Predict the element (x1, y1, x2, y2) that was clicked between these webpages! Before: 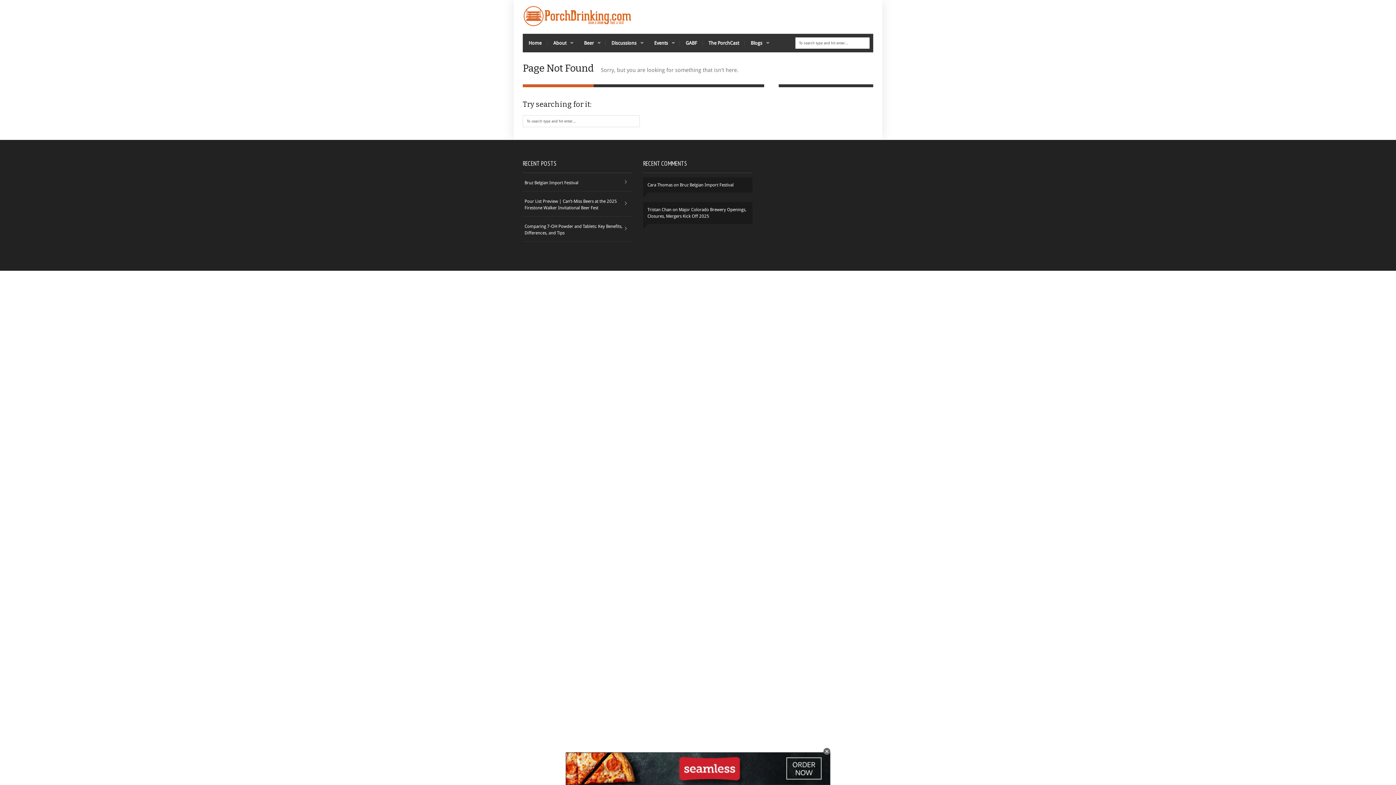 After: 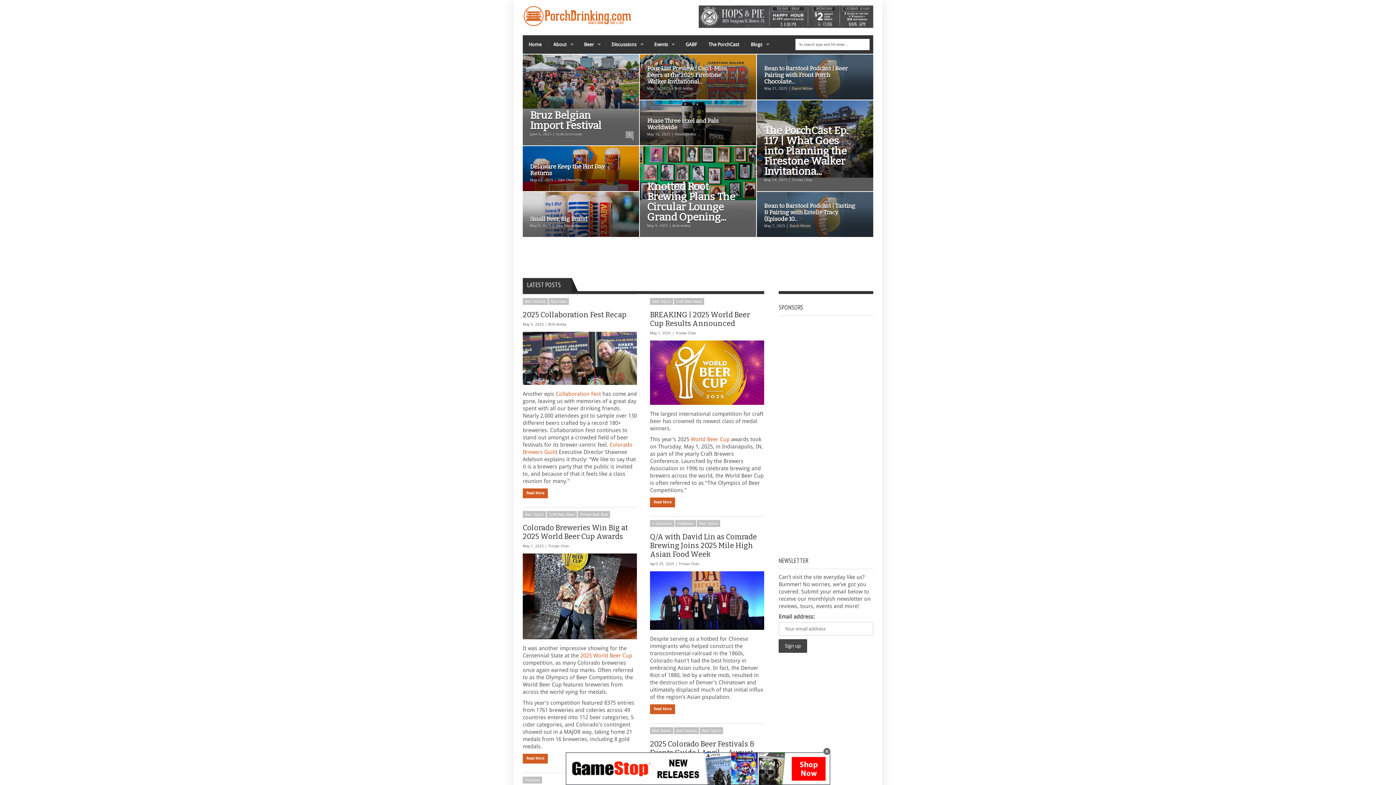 Action: label: Home bbox: (522, 33, 547, 52)